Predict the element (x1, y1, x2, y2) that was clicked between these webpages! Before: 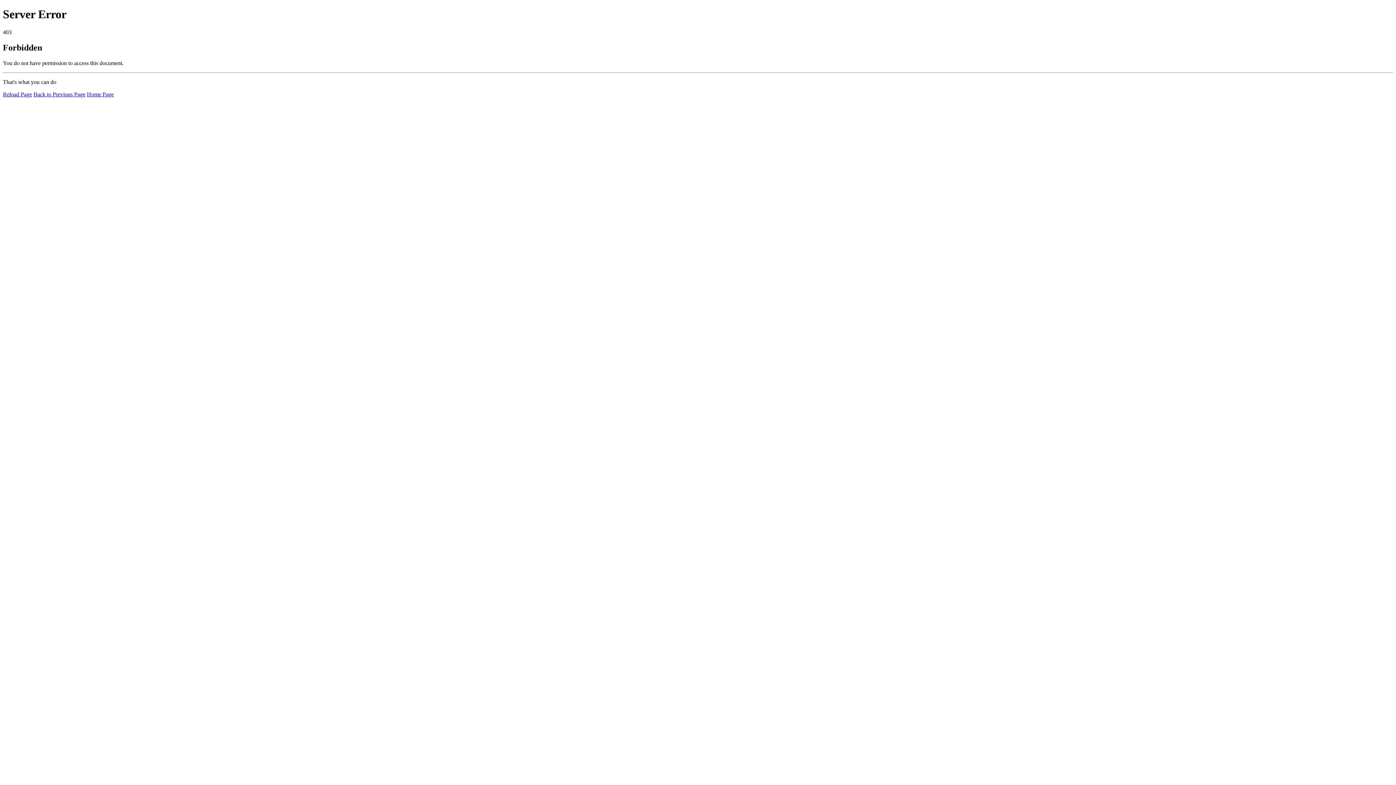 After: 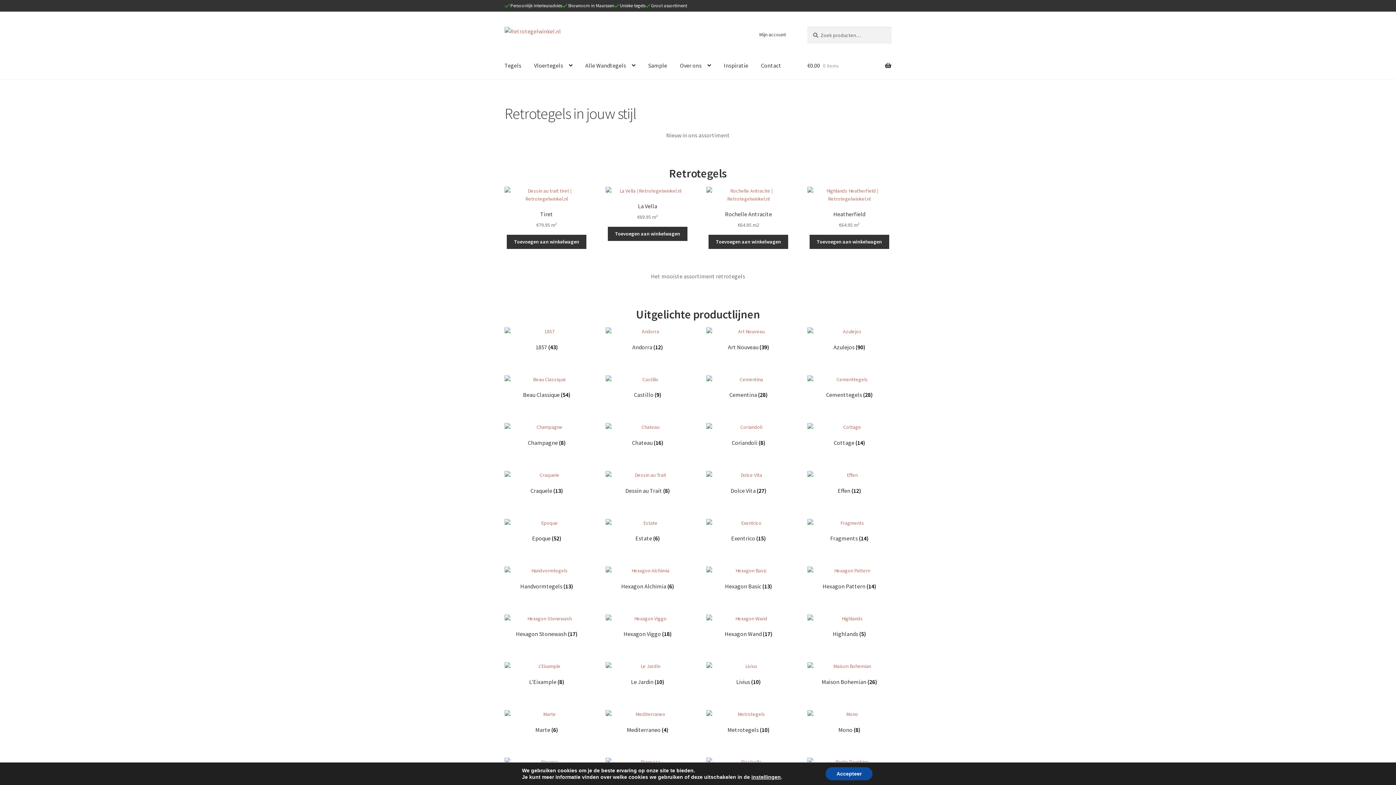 Action: label: Home Page bbox: (86, 91, 113, 97)